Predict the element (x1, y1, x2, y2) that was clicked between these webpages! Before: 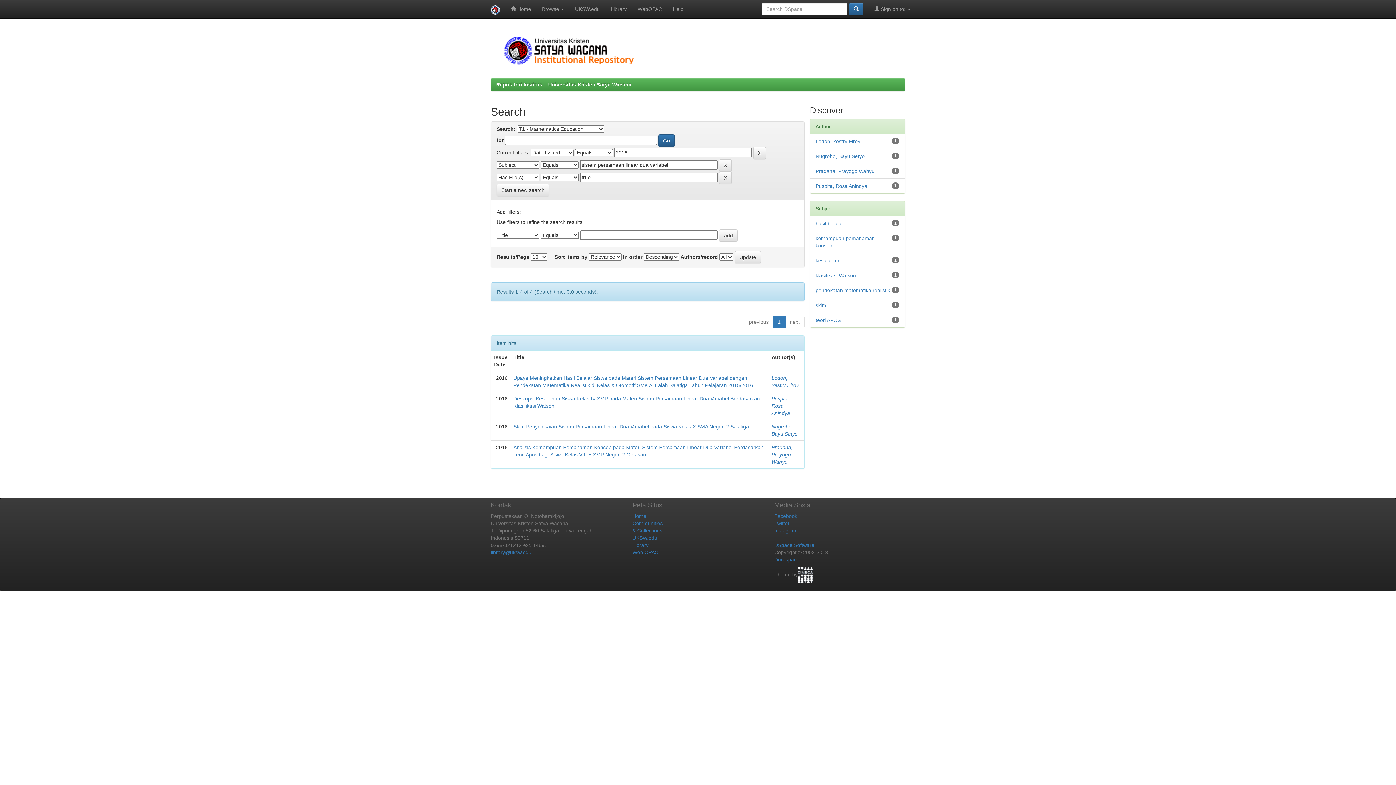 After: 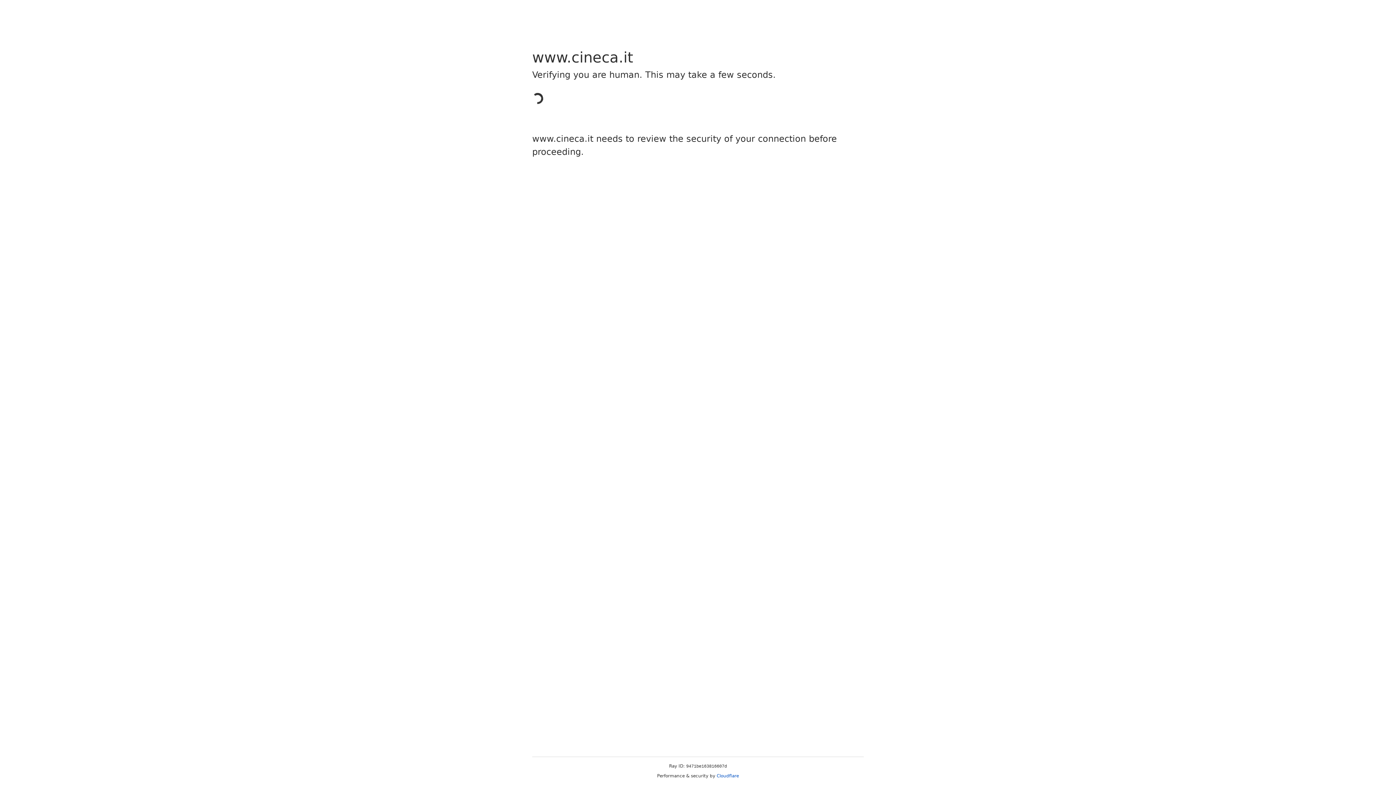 Action: bbox: (797, 572, 813, 577)